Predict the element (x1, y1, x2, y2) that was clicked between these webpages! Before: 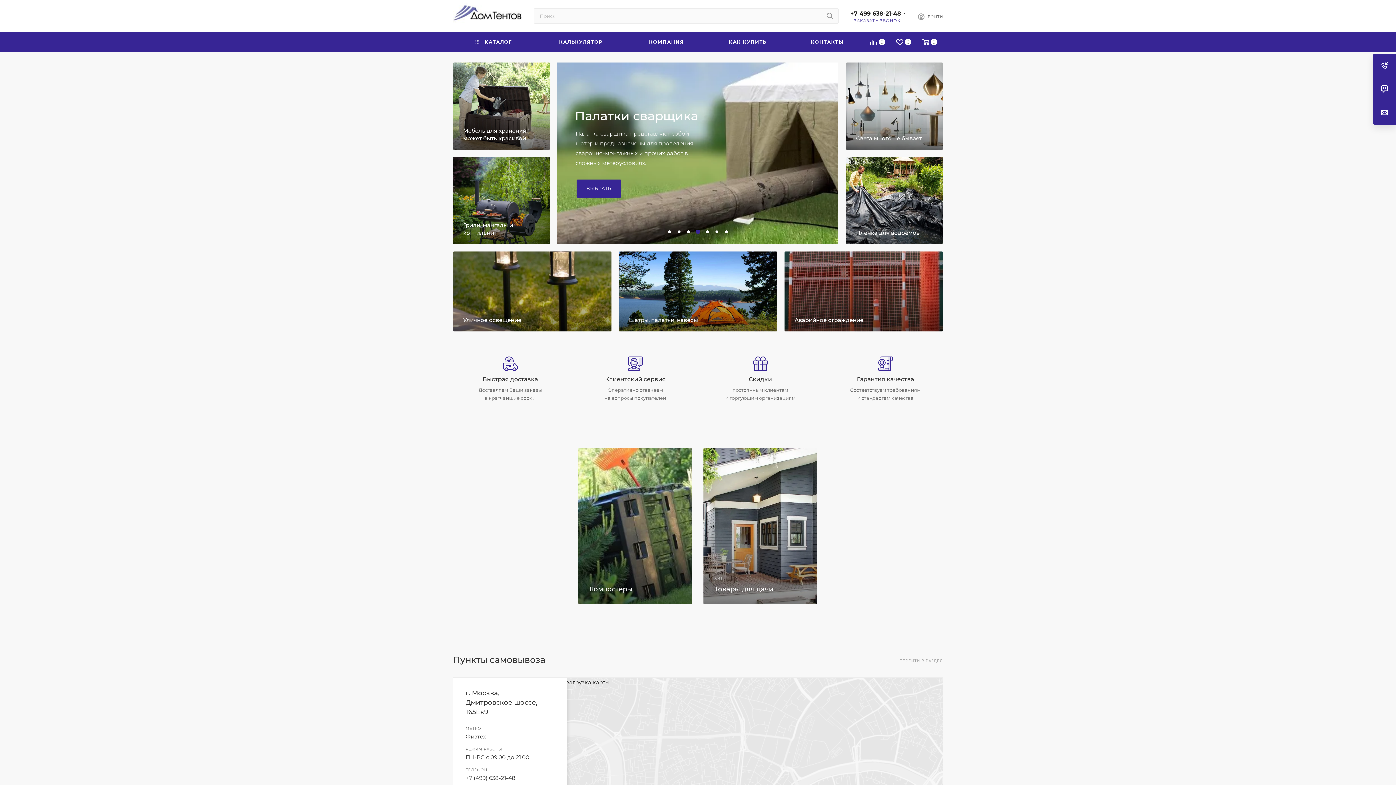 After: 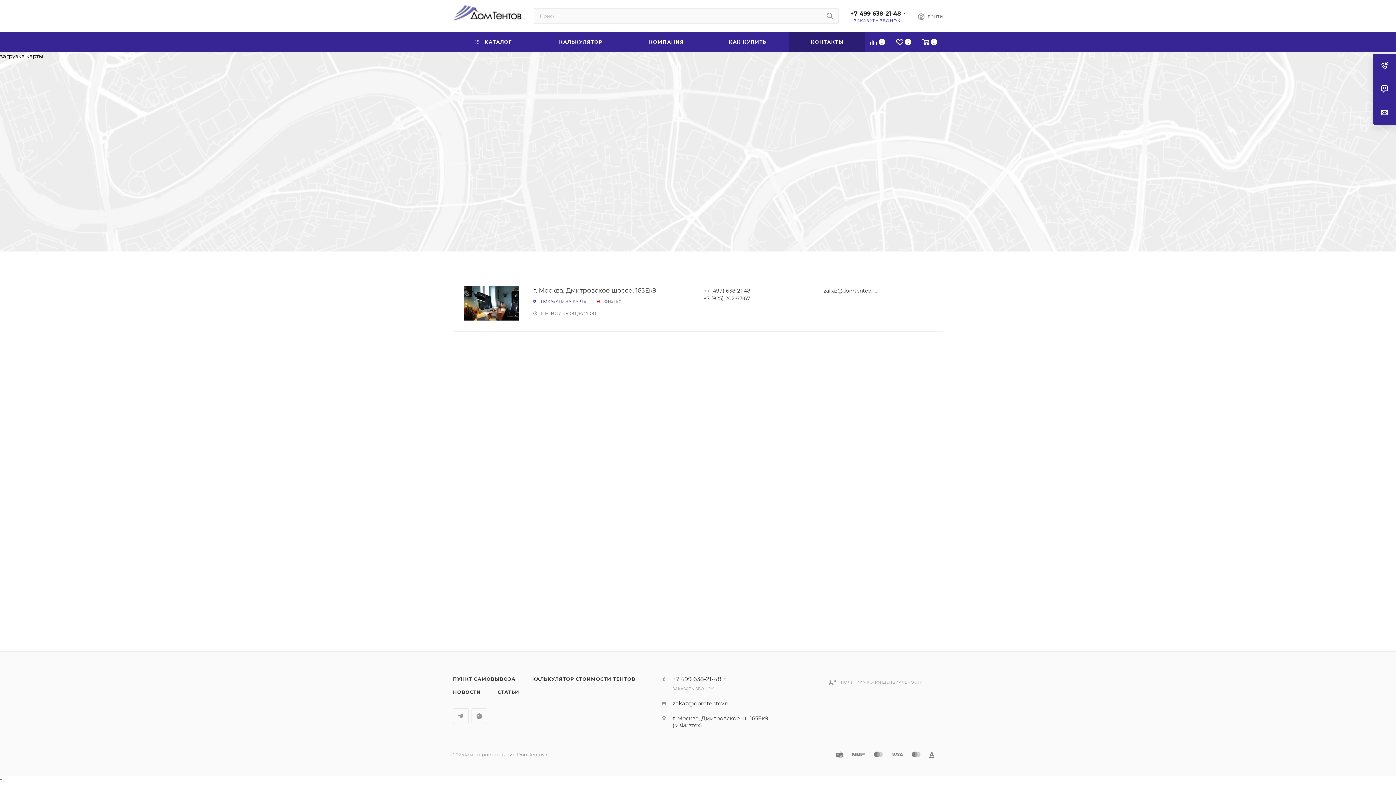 Action: bbox: (899, 658, 943, 663) label: ПЕРЕЙТИ В РАЗДЕЛ